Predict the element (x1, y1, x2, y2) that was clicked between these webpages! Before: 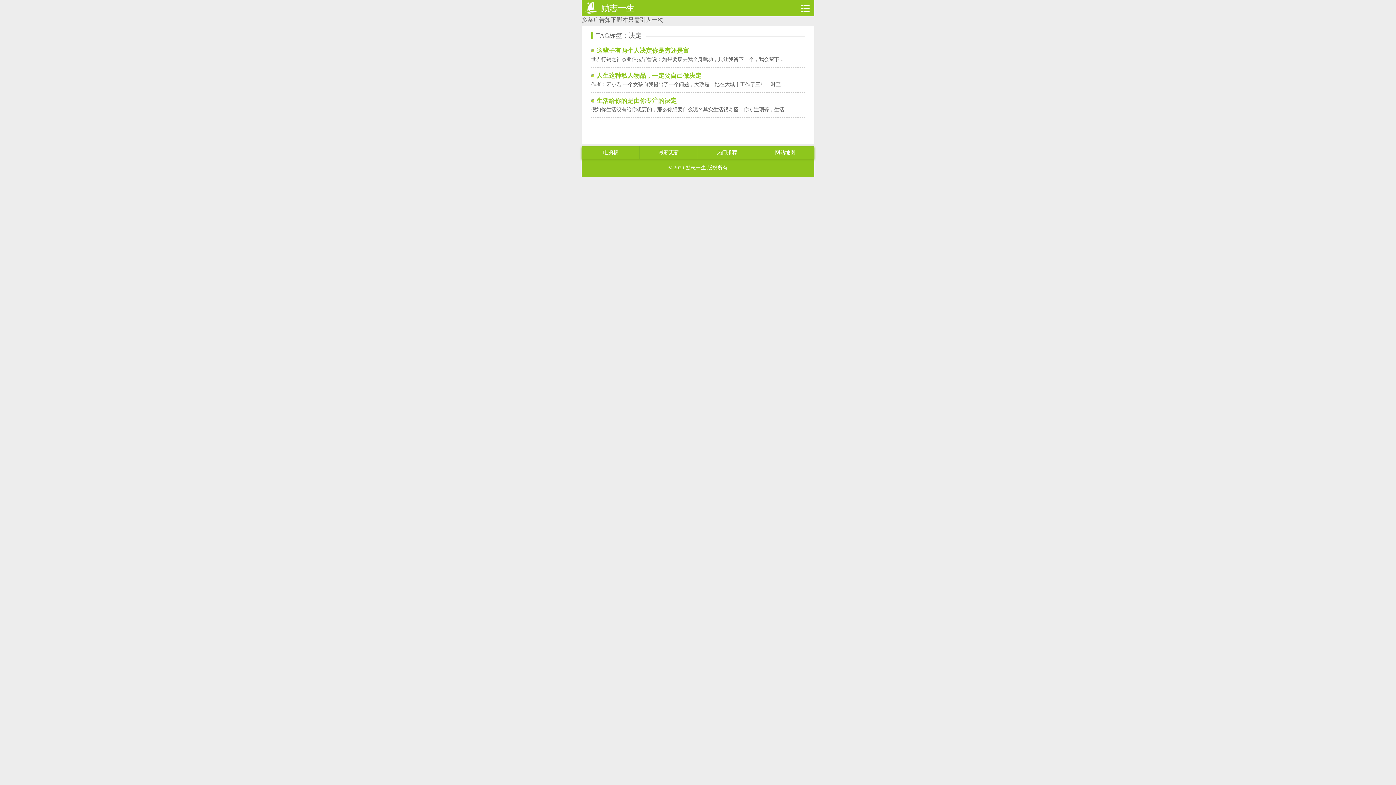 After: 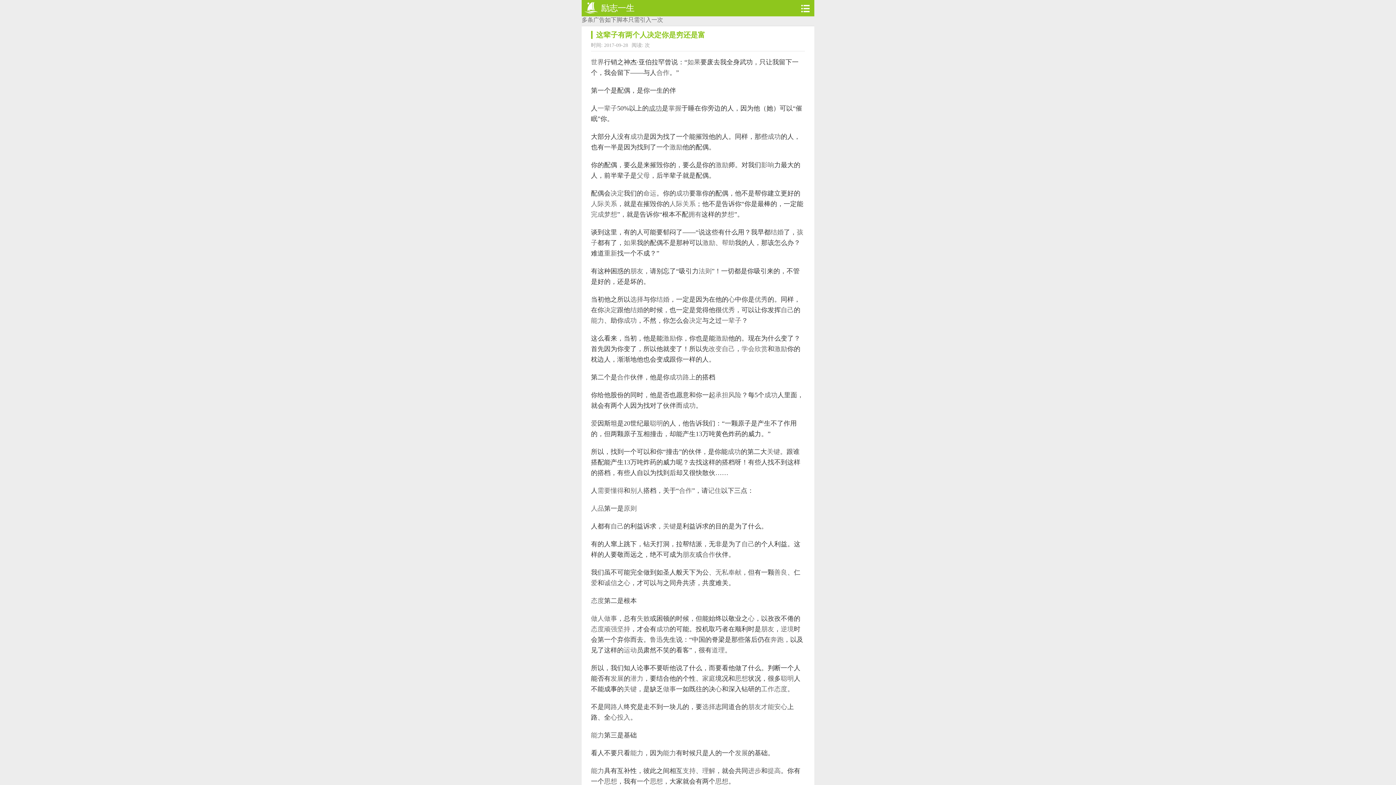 Action: label: 这辈子有两个人决定你是穷还是富 bbox: (596, 47, 689, 54)